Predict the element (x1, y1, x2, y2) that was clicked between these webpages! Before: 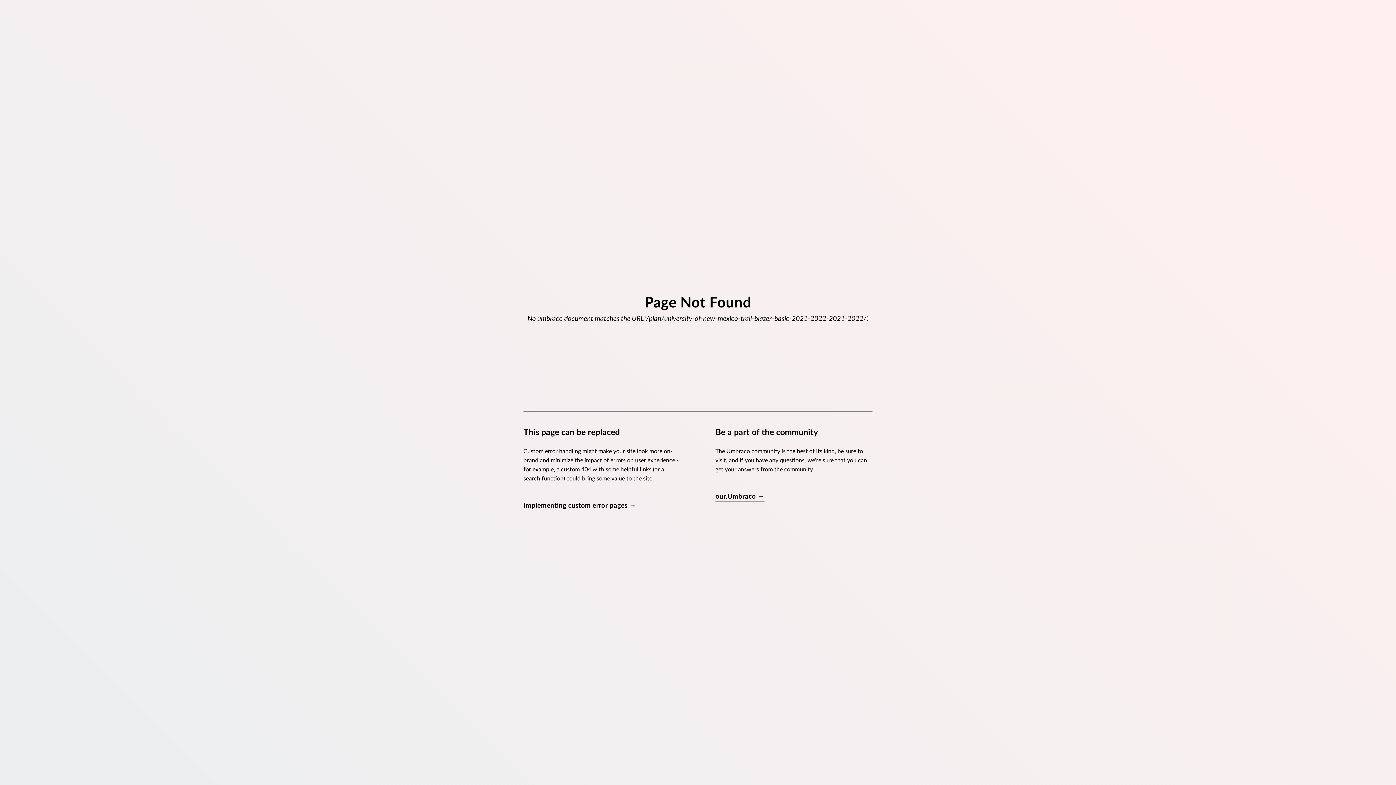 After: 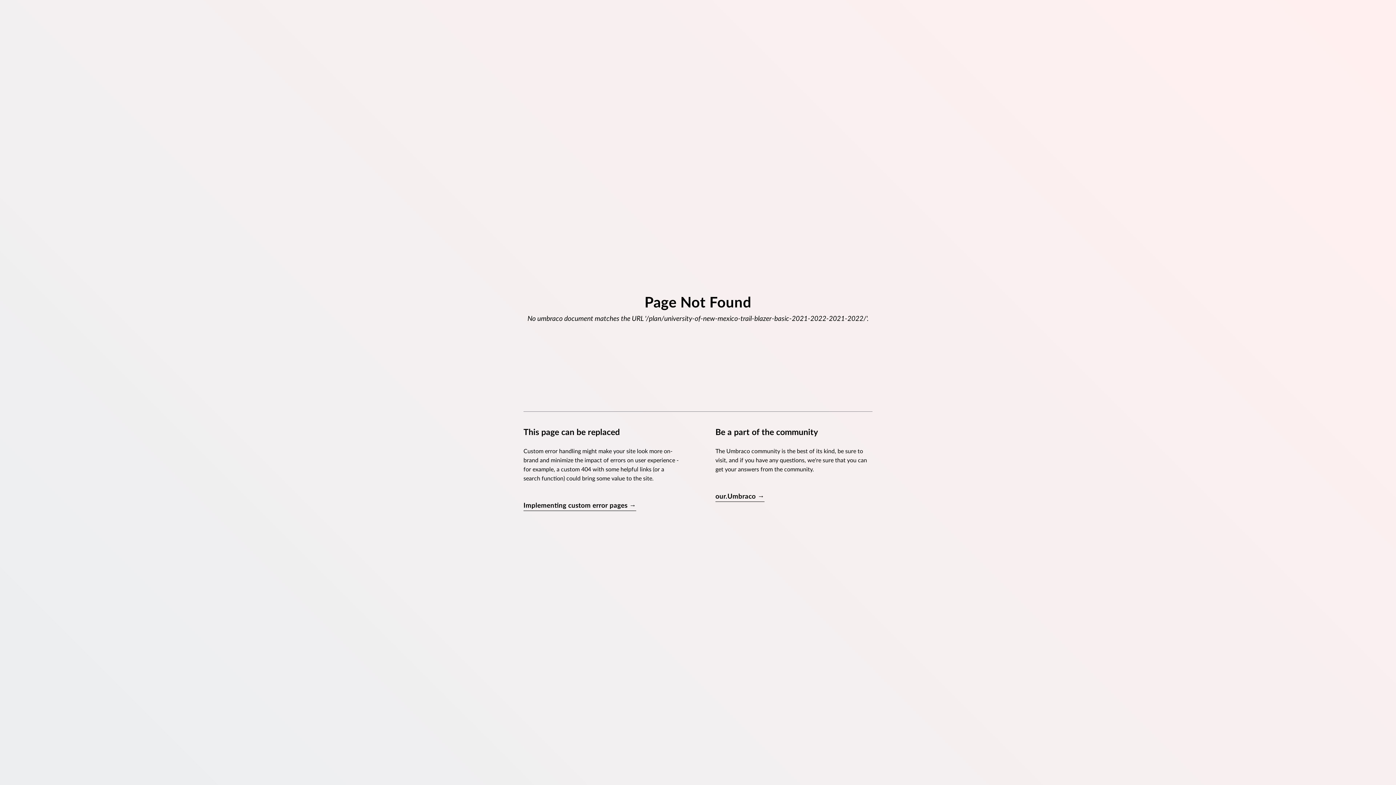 Action: bbox: (523, 501, 636, 511) label: Implementing custom error pages →